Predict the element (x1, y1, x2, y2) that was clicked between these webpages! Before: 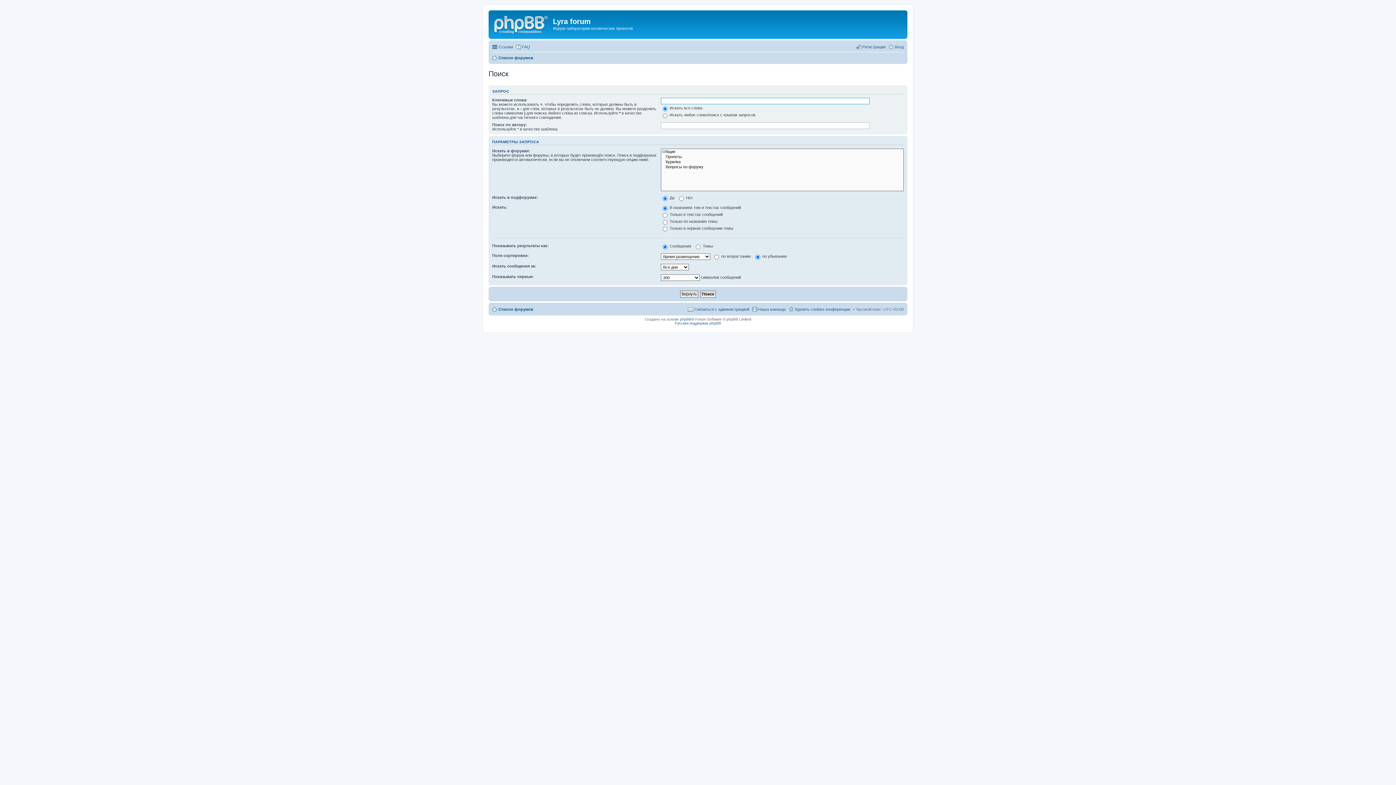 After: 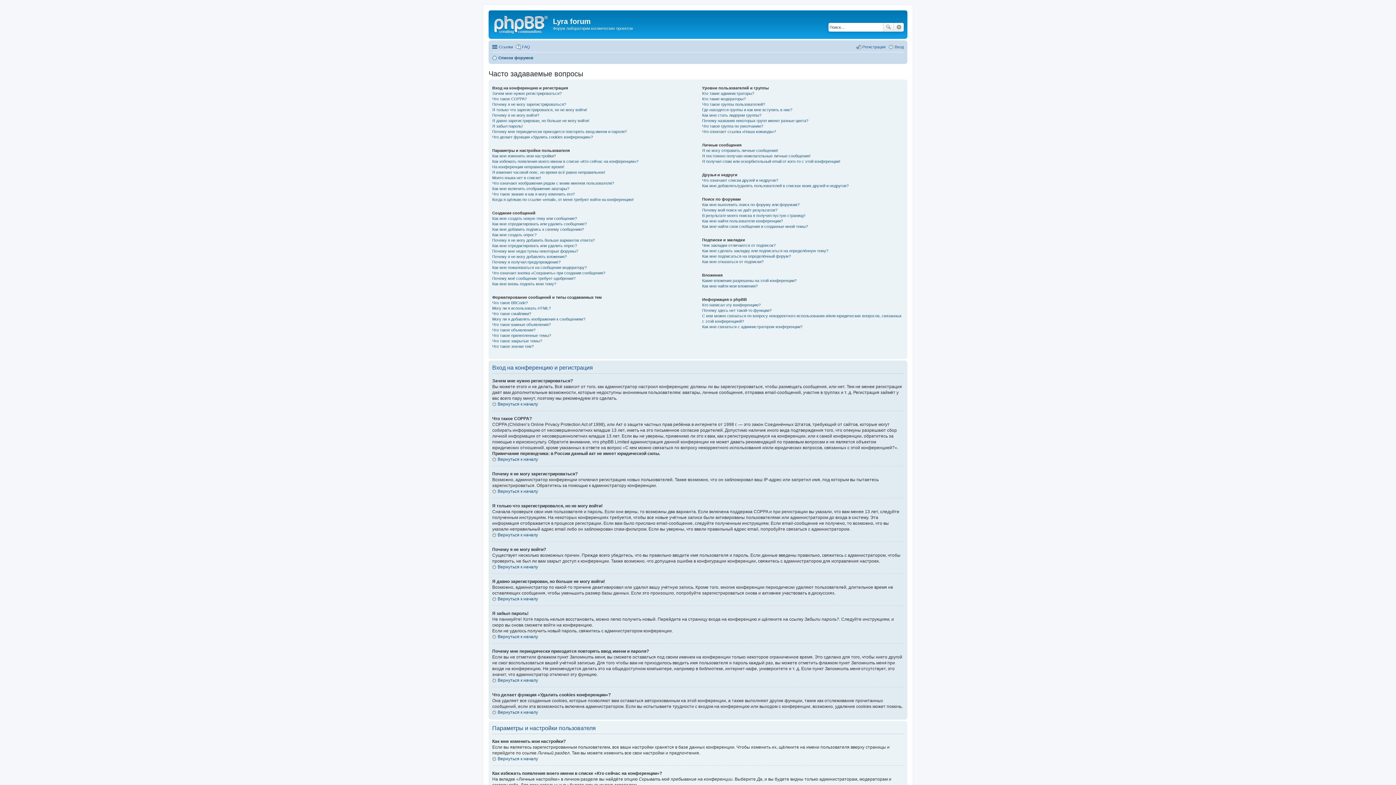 Action: label: FAQ bbox: (515, 42, 530, 51)